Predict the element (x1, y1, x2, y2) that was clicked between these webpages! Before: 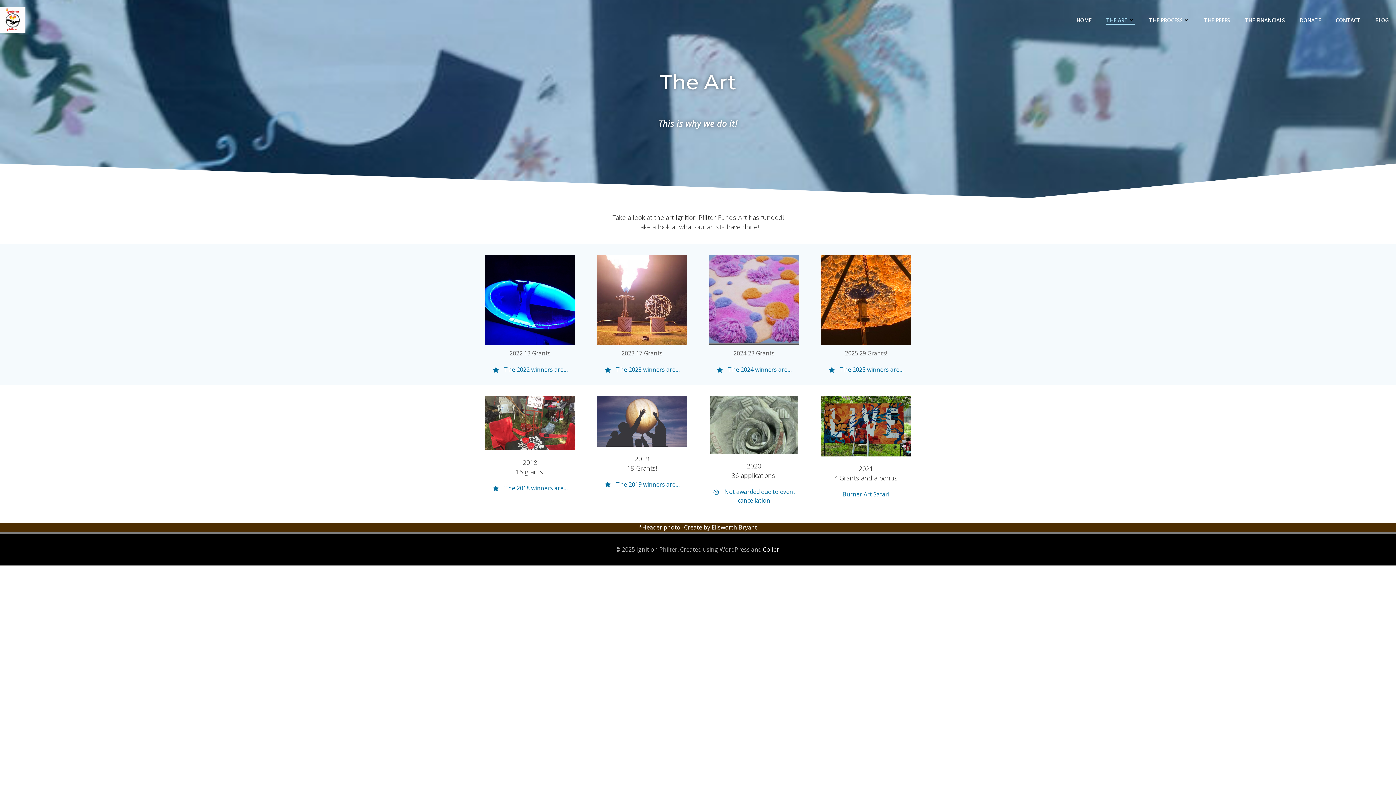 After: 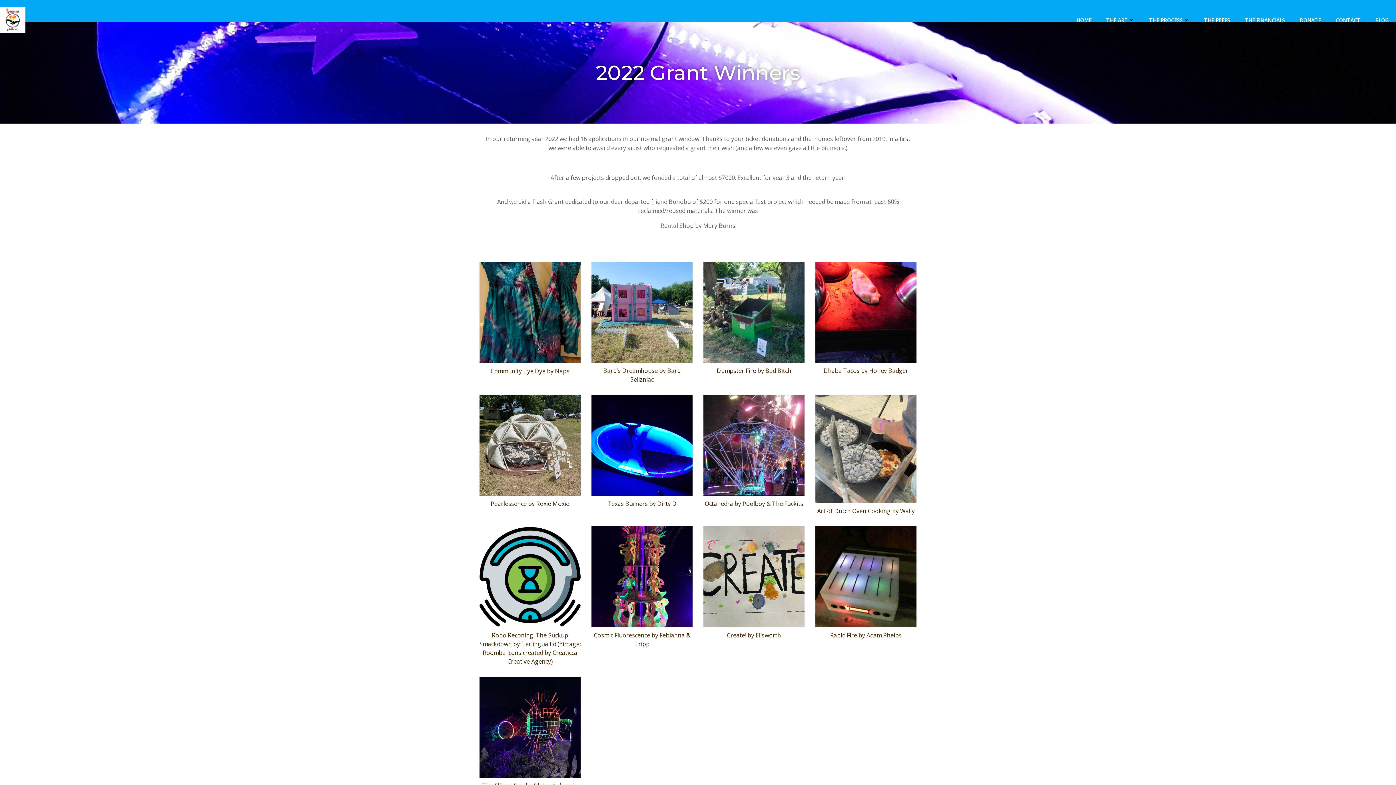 Action: bbox: (492, 365, 567, 374) label:  The 2022 winners are…